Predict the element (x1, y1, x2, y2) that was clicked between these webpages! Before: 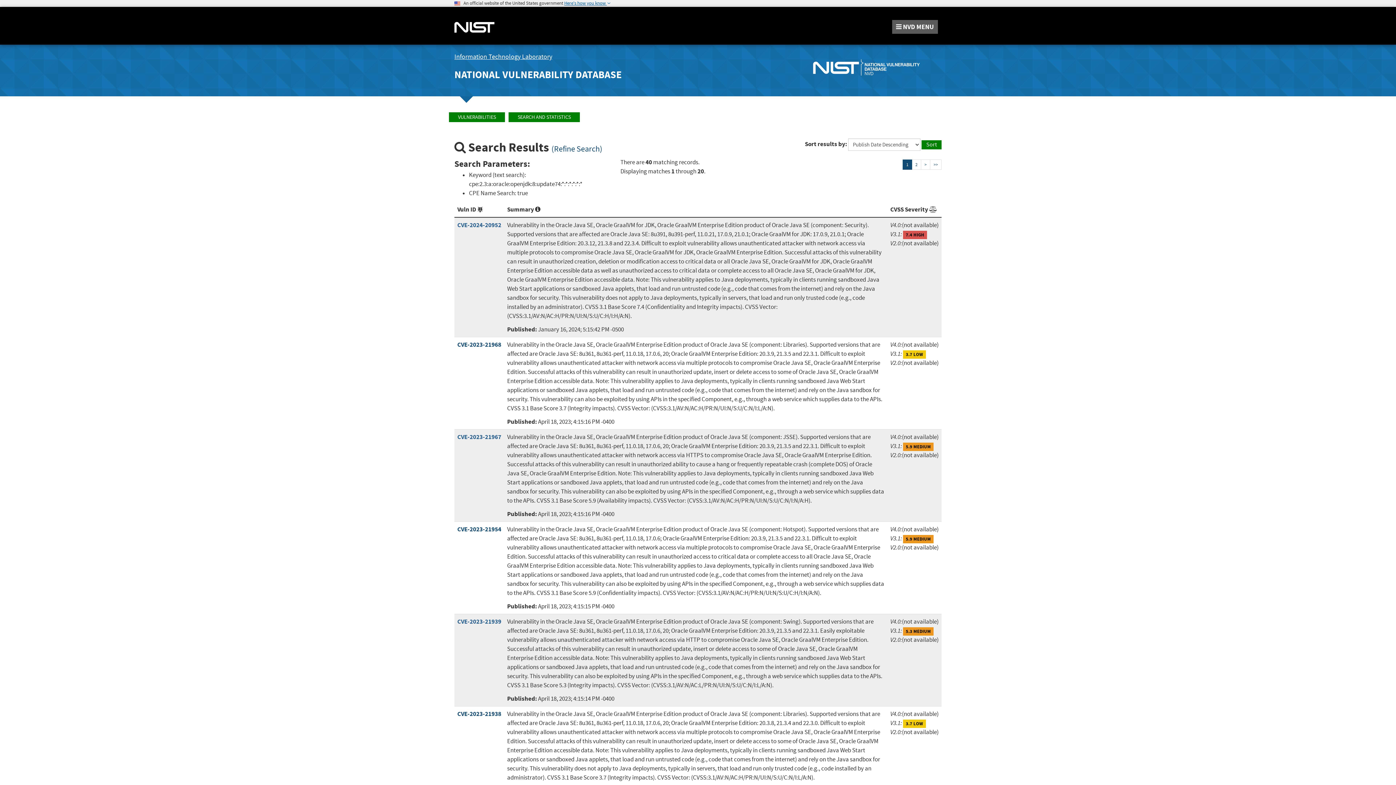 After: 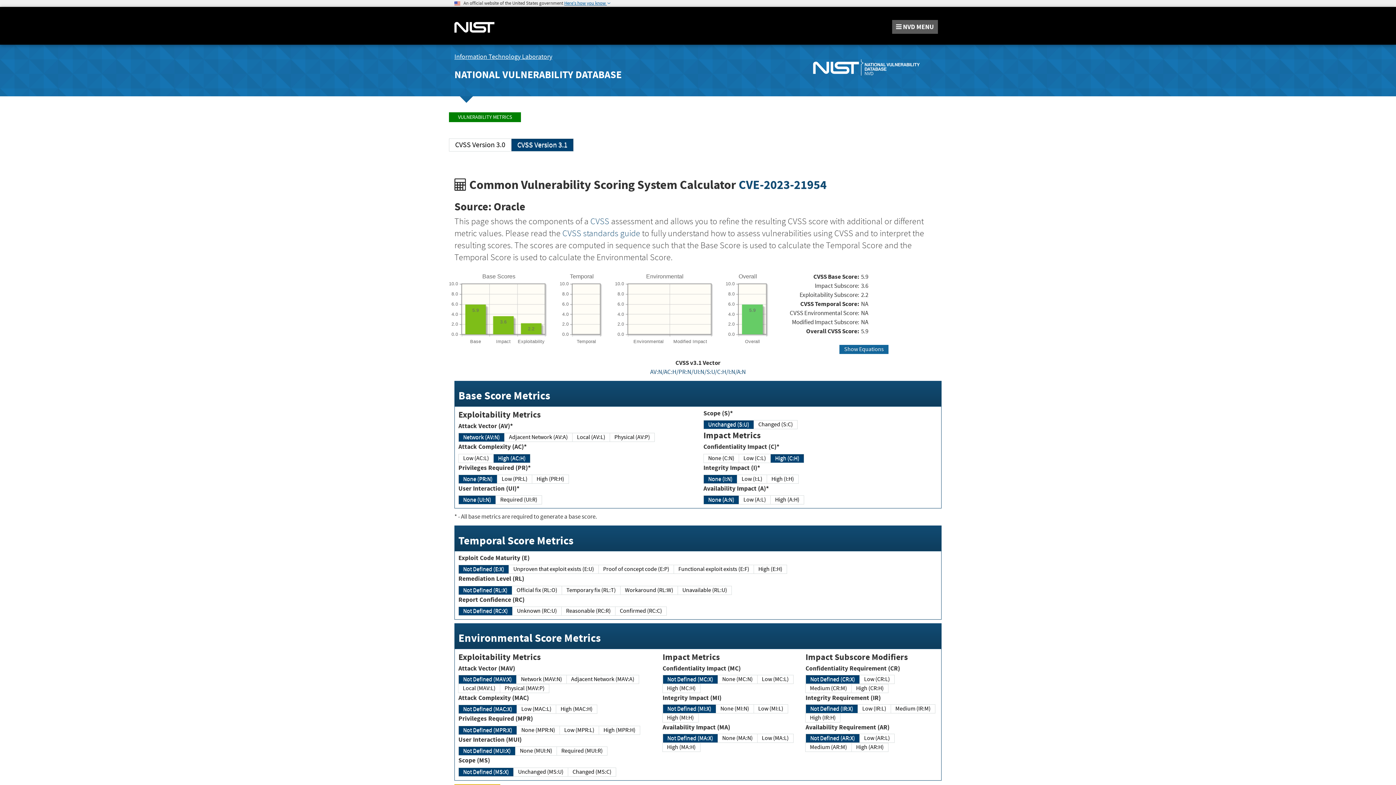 Action: bbox: (903, 535, 933, 543) label: 5.9 MEDIUM